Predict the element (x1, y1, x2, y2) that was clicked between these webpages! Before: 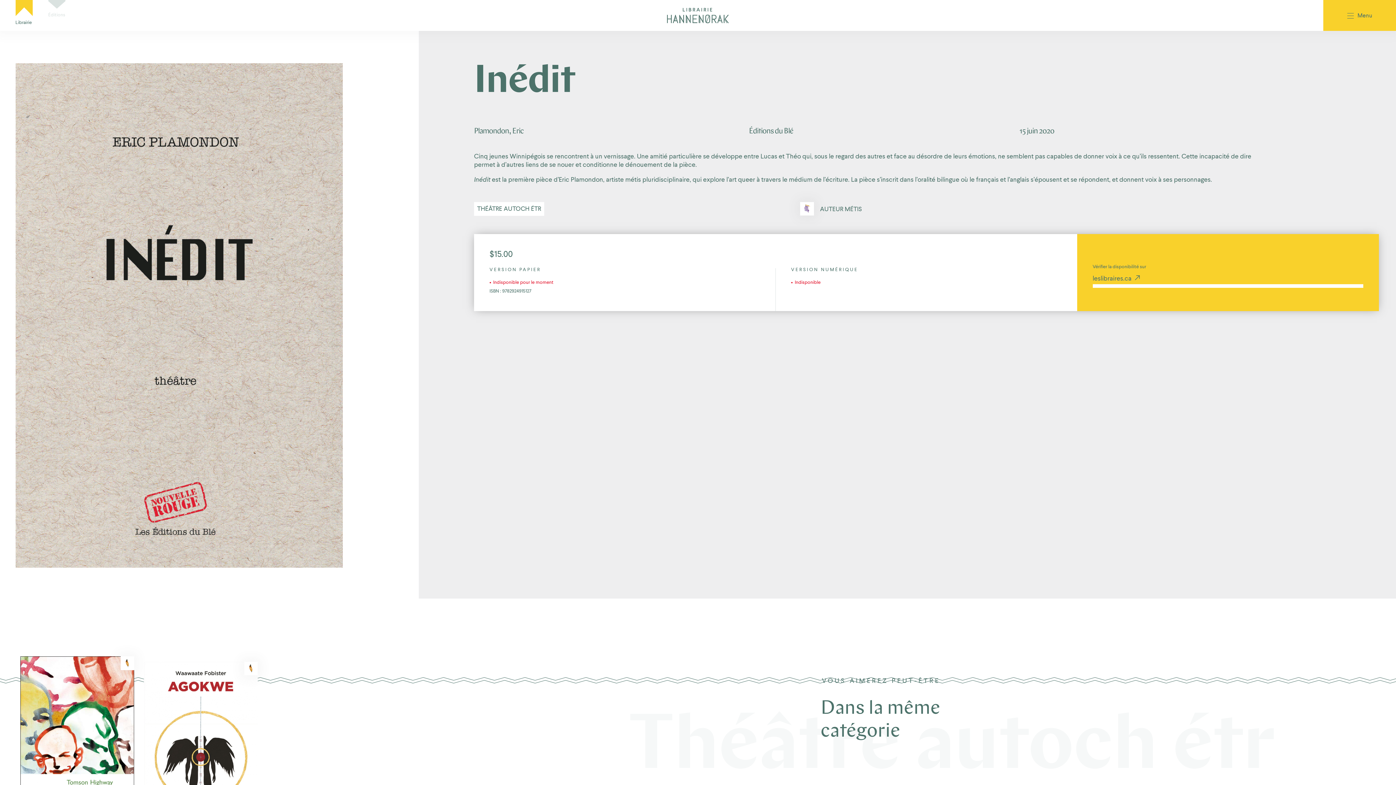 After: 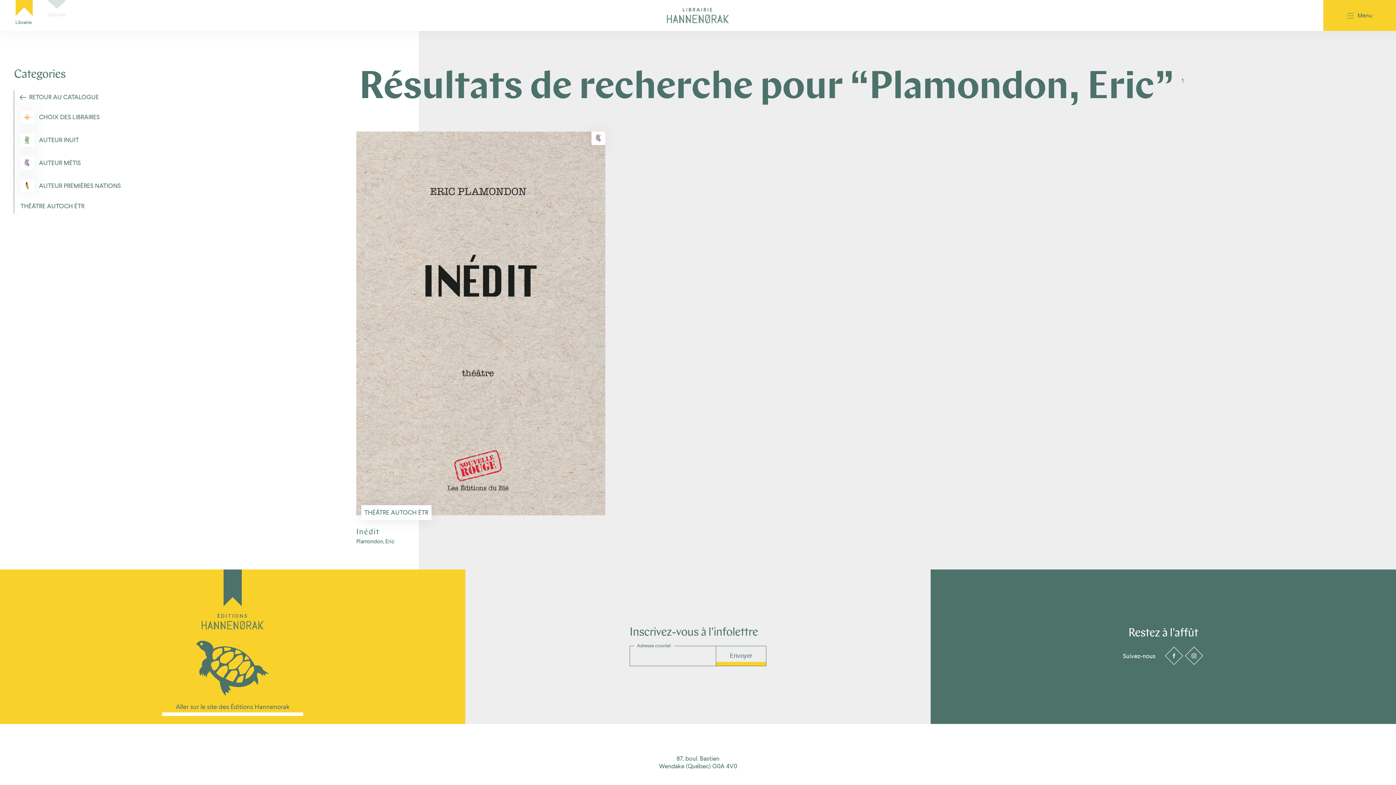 Action: bbox: (474, 127, 523, 135) label: Plamondon, Eric